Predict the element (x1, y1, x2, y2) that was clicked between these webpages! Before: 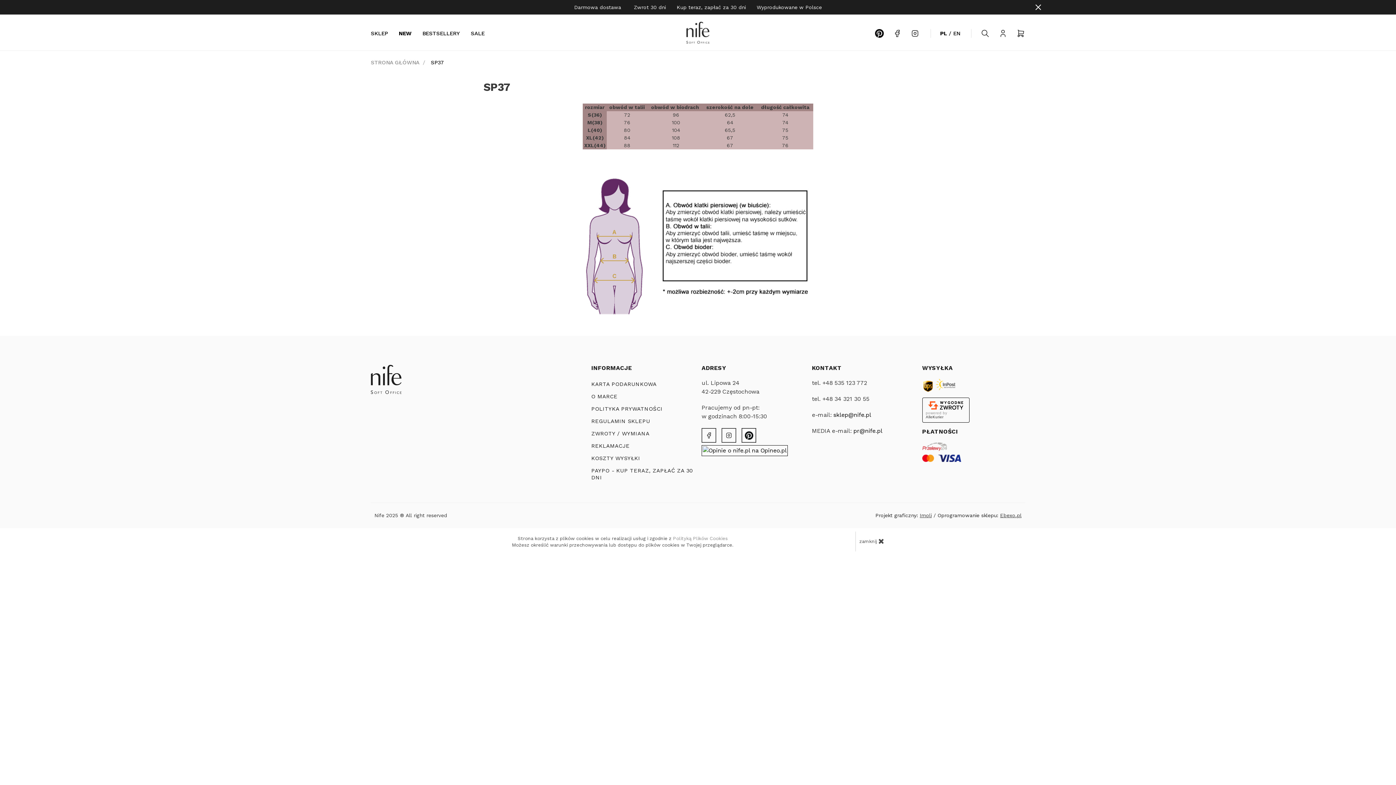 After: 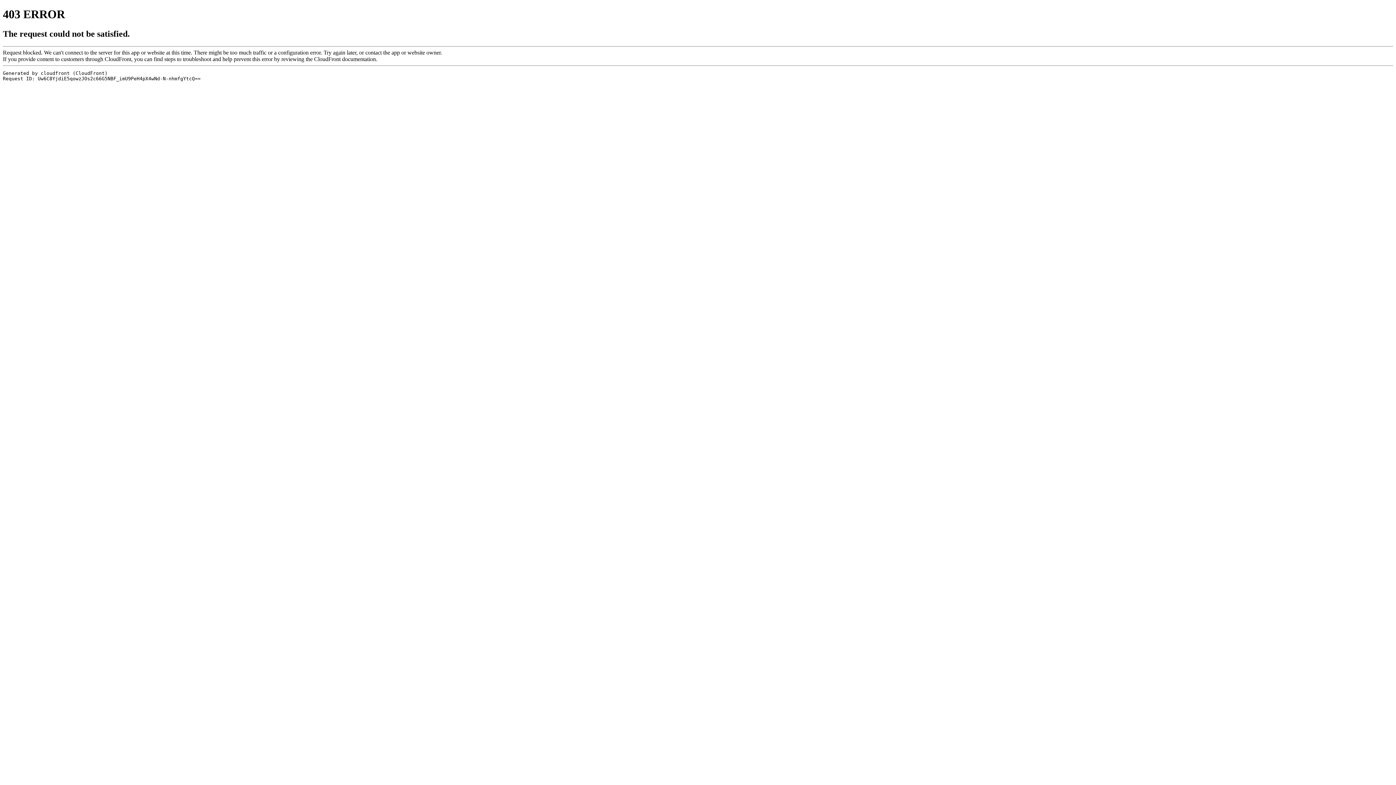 Action: bbox: (701, 446, 787, 453)